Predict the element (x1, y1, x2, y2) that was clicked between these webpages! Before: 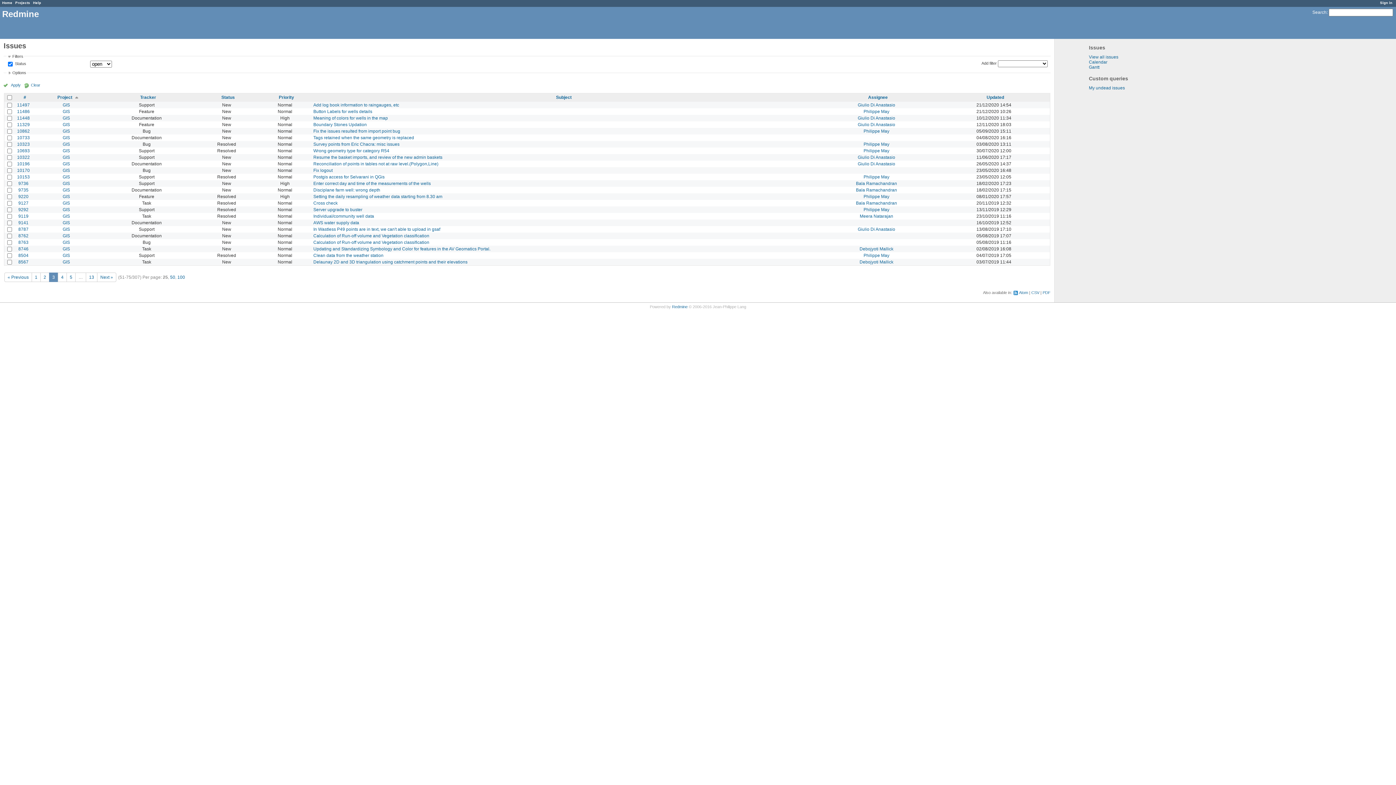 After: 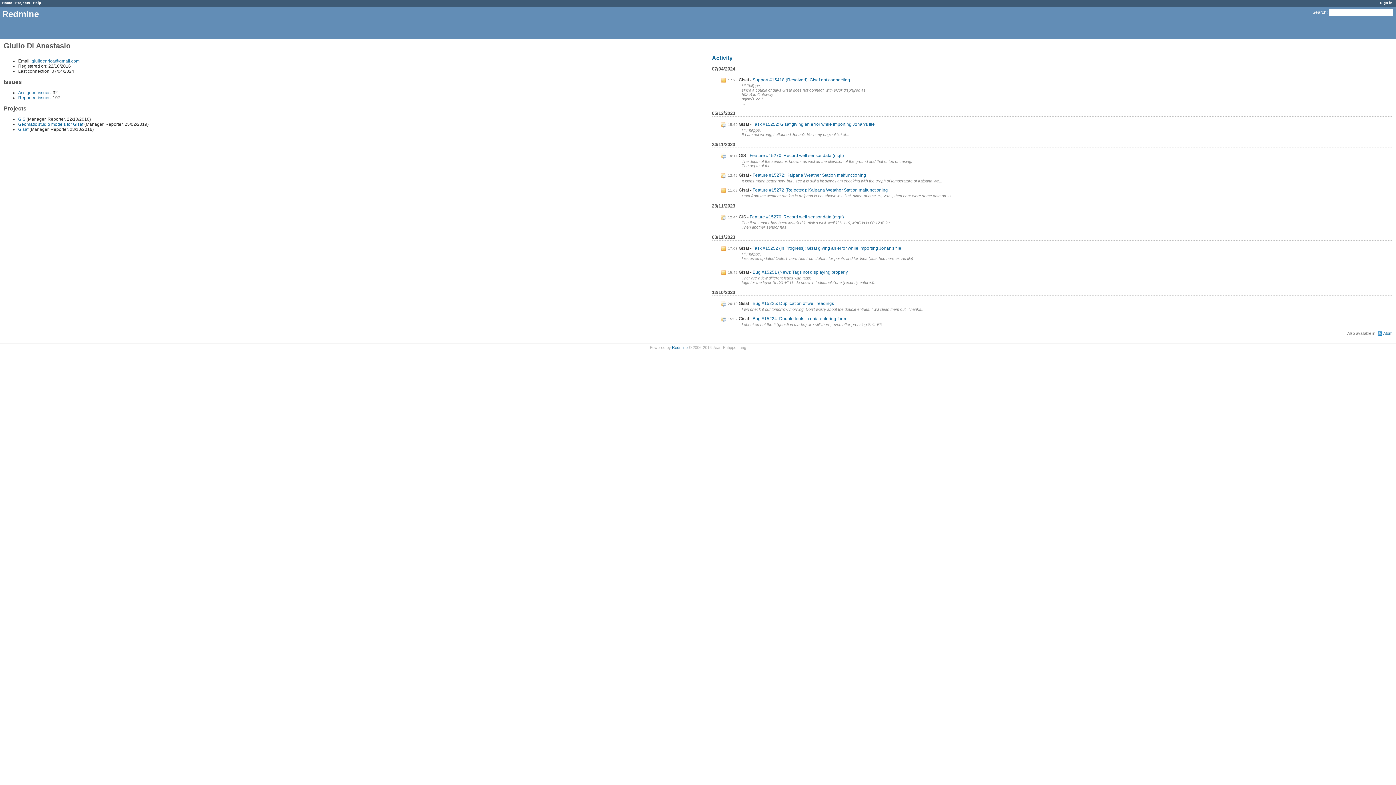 Action: label: Giulio Di Anastasio bbox: (858, 161, 895, 166)